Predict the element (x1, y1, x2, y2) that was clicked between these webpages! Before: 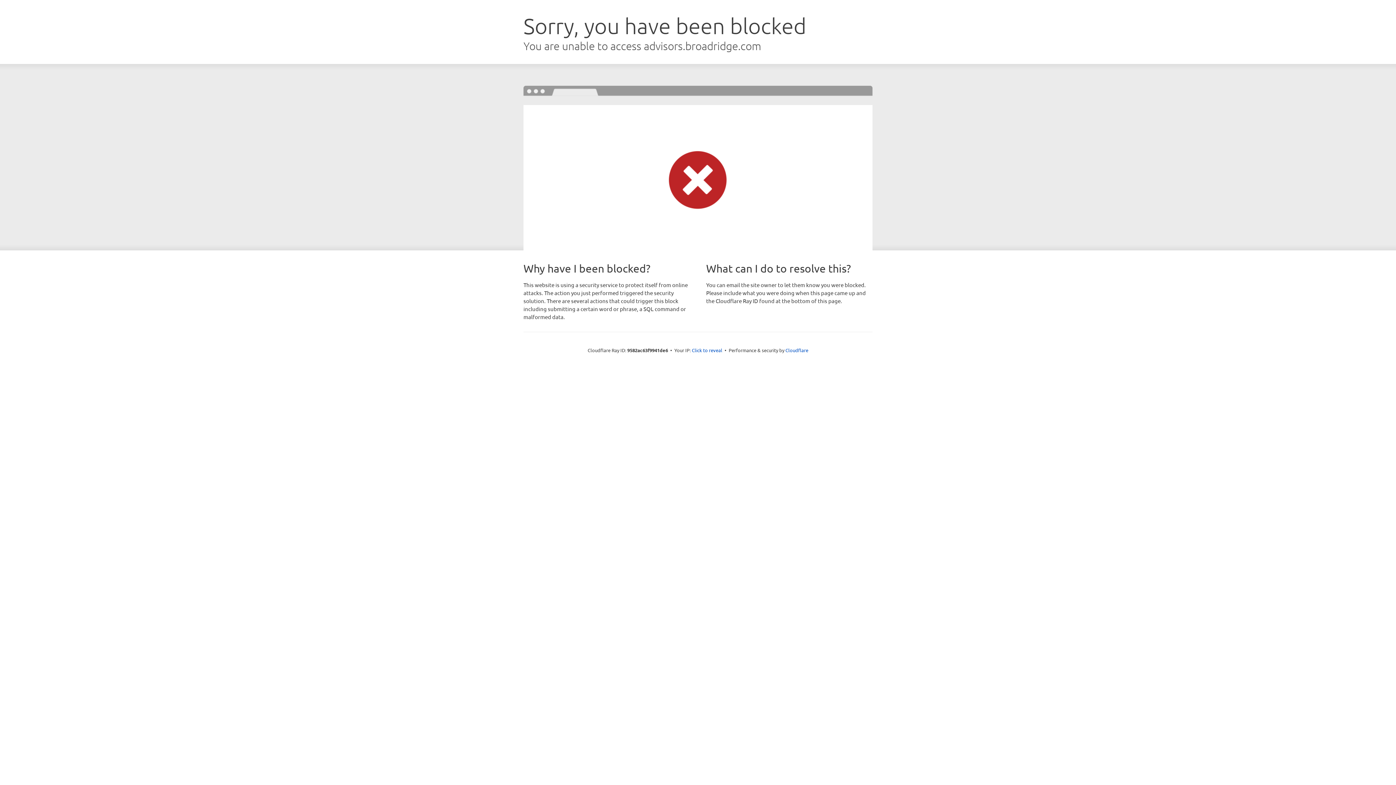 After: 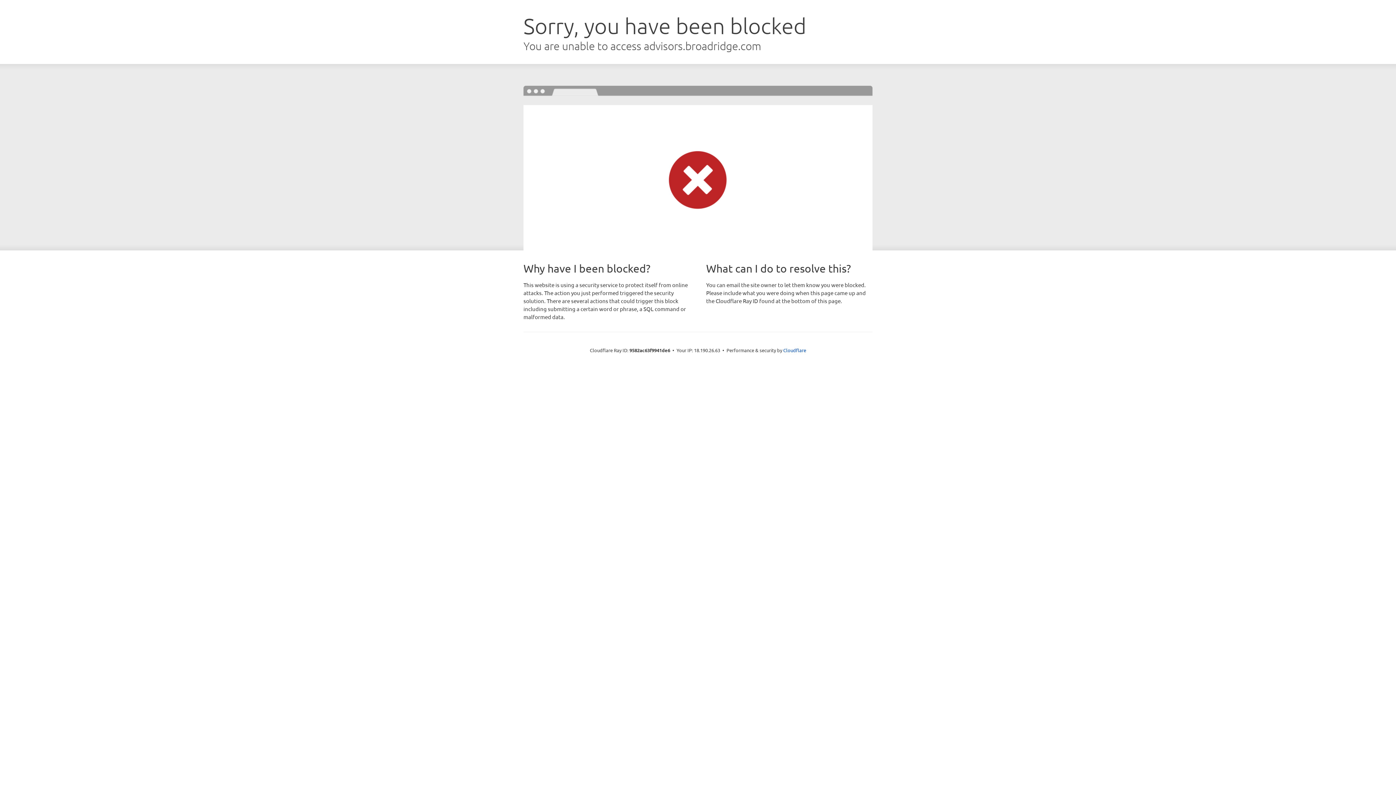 Action: bbox: (692, 346, 722, 353) label: Click to reveal